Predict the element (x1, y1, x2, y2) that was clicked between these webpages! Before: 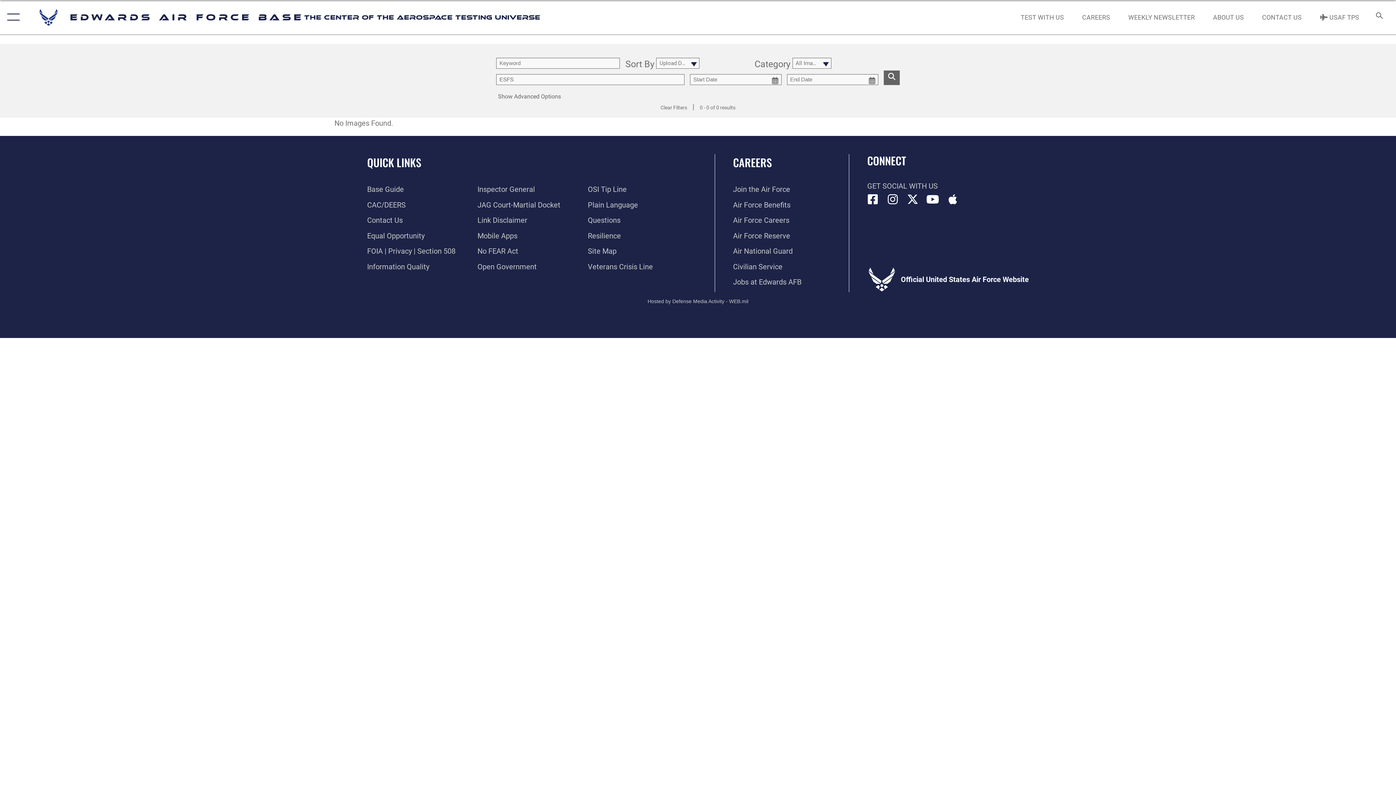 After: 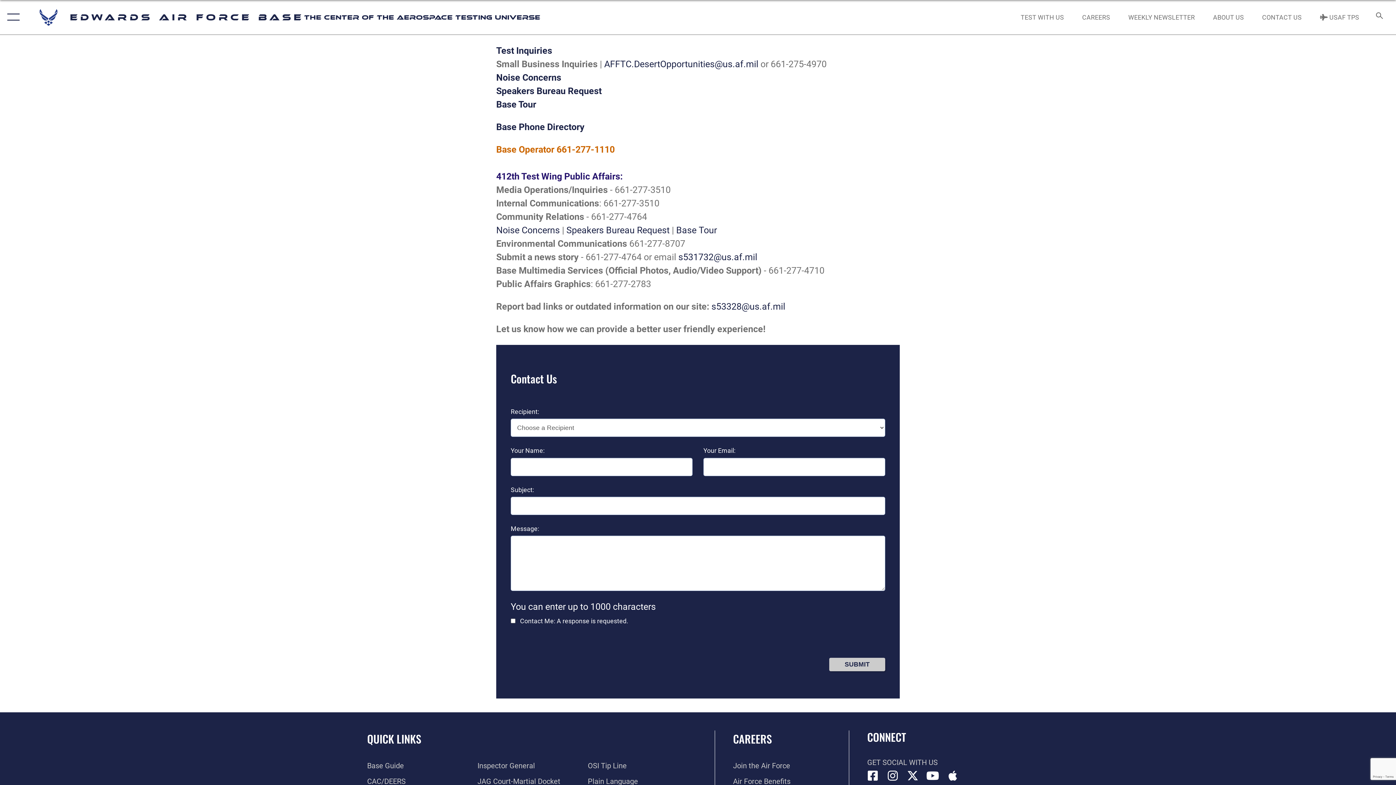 Action: label: CONTACT US bbox: (1255, 5, 1308, 28)